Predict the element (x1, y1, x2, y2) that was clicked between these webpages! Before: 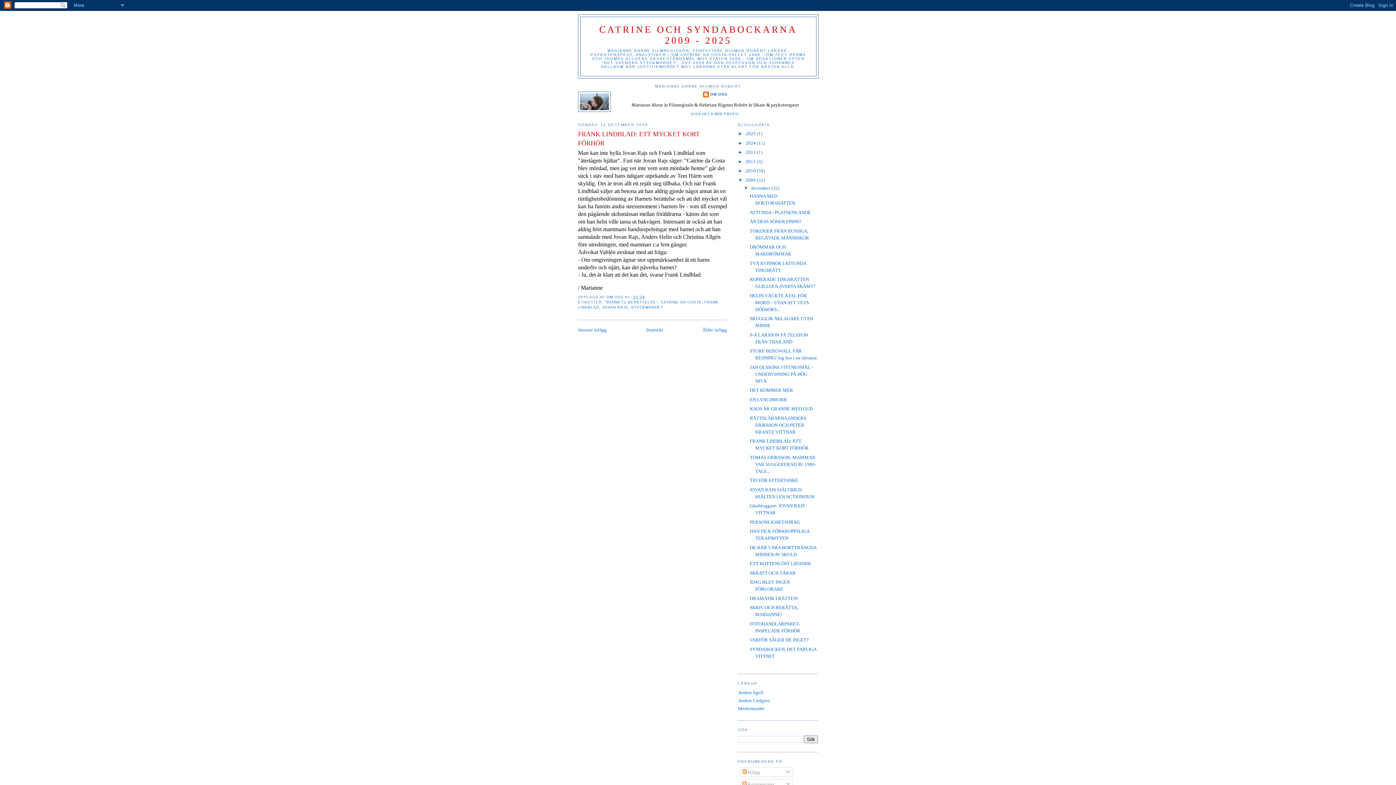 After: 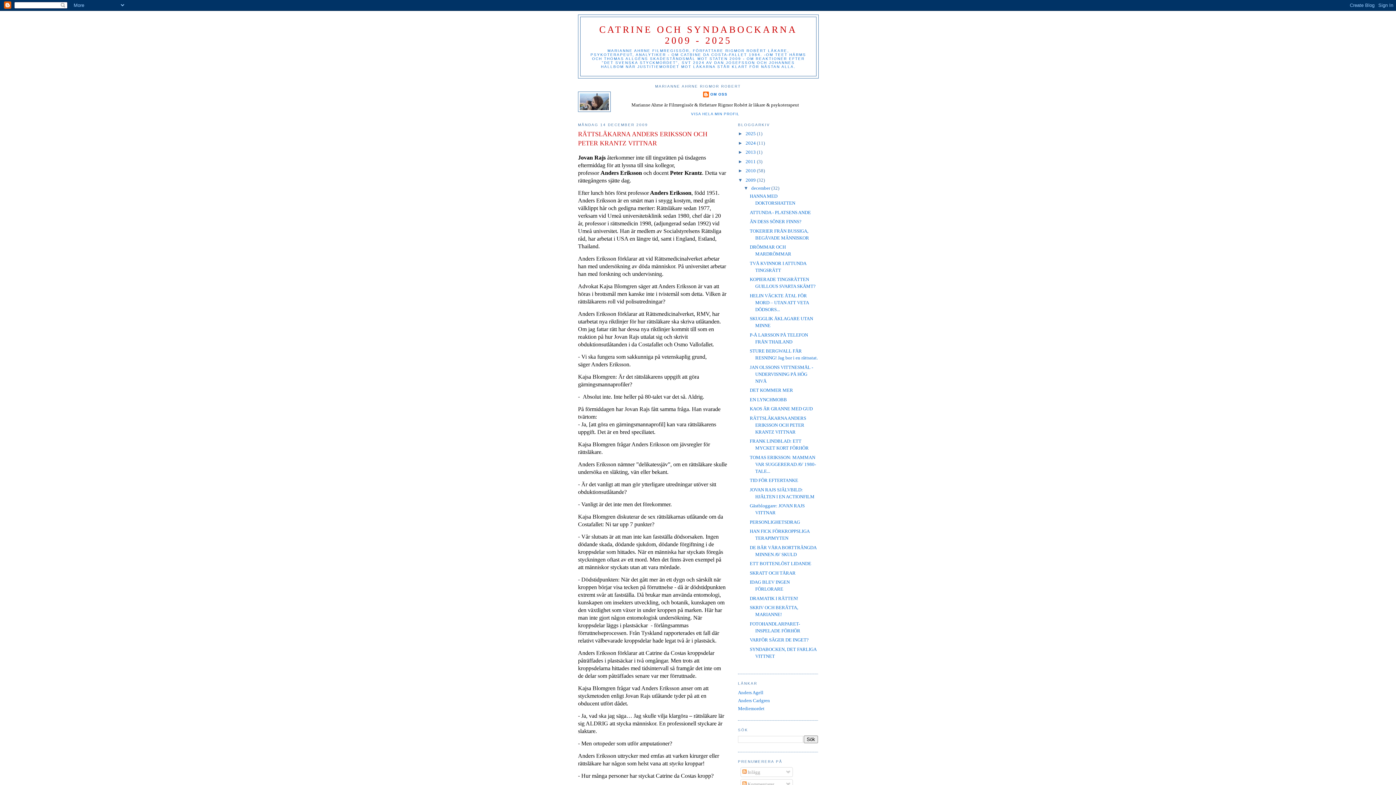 Action: bbox: (749, 415, 806, 434) label: RÄTTSLÄKARNA ANDERS ERIKSSON OCH PETER KRANTZ VITTNAR